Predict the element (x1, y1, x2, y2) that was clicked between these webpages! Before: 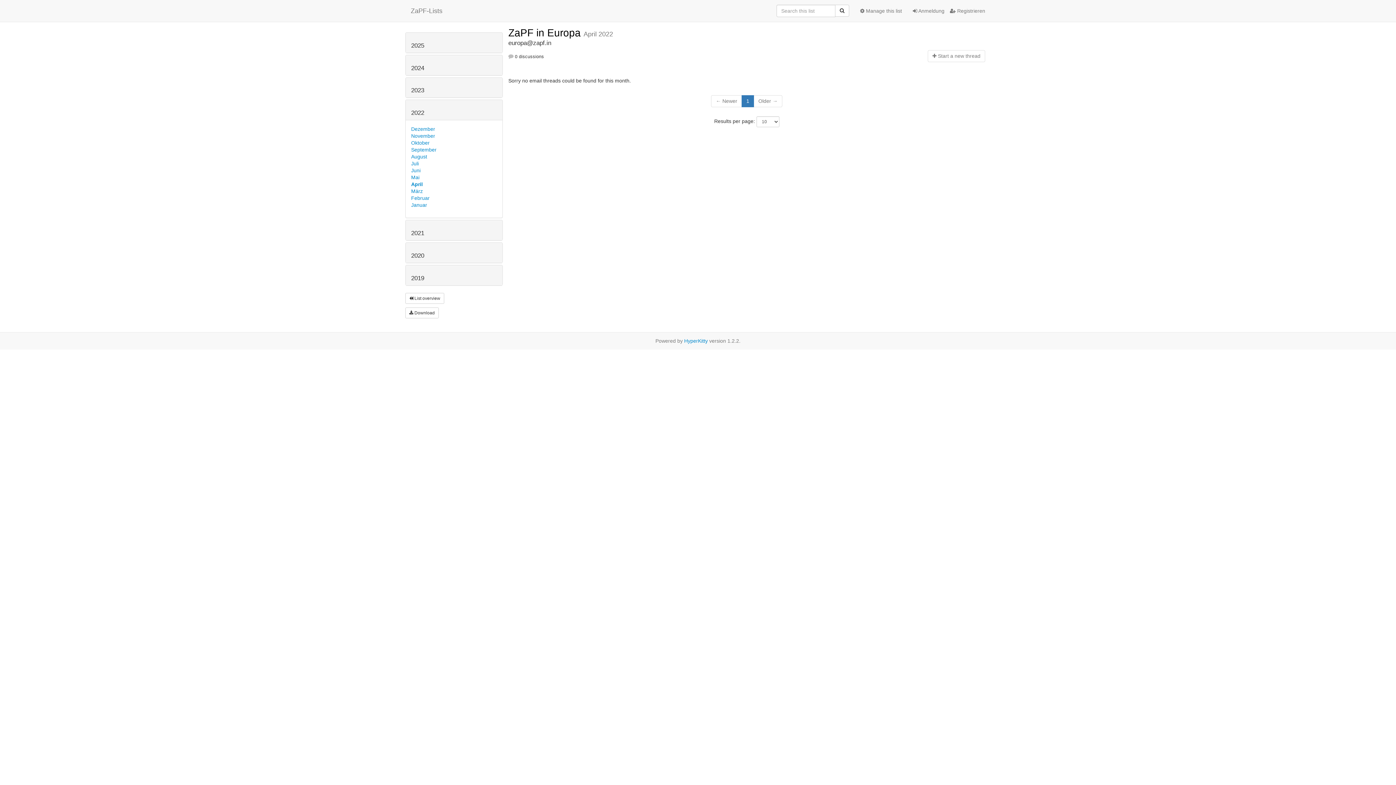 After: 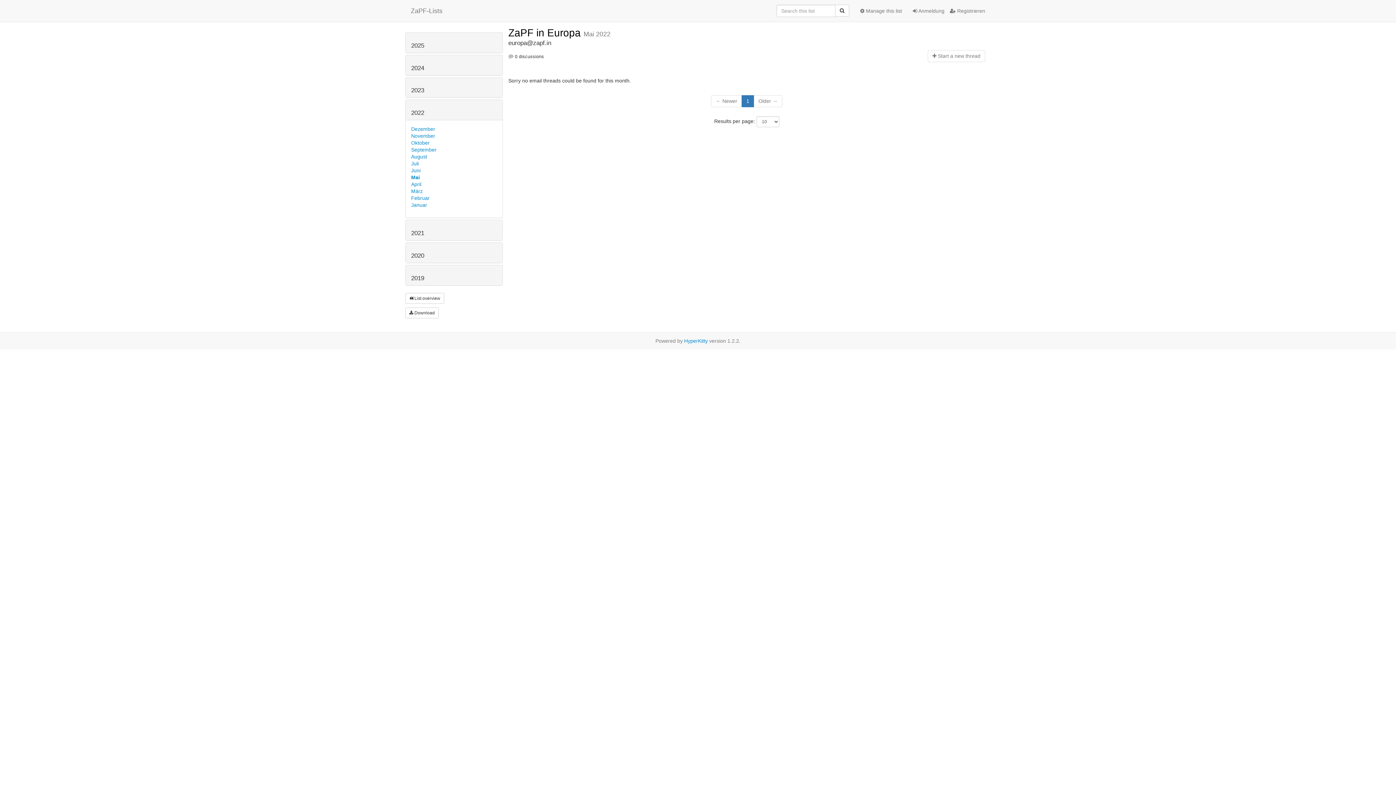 Action: bbox: (411, 174, 419, 180) label: Mai